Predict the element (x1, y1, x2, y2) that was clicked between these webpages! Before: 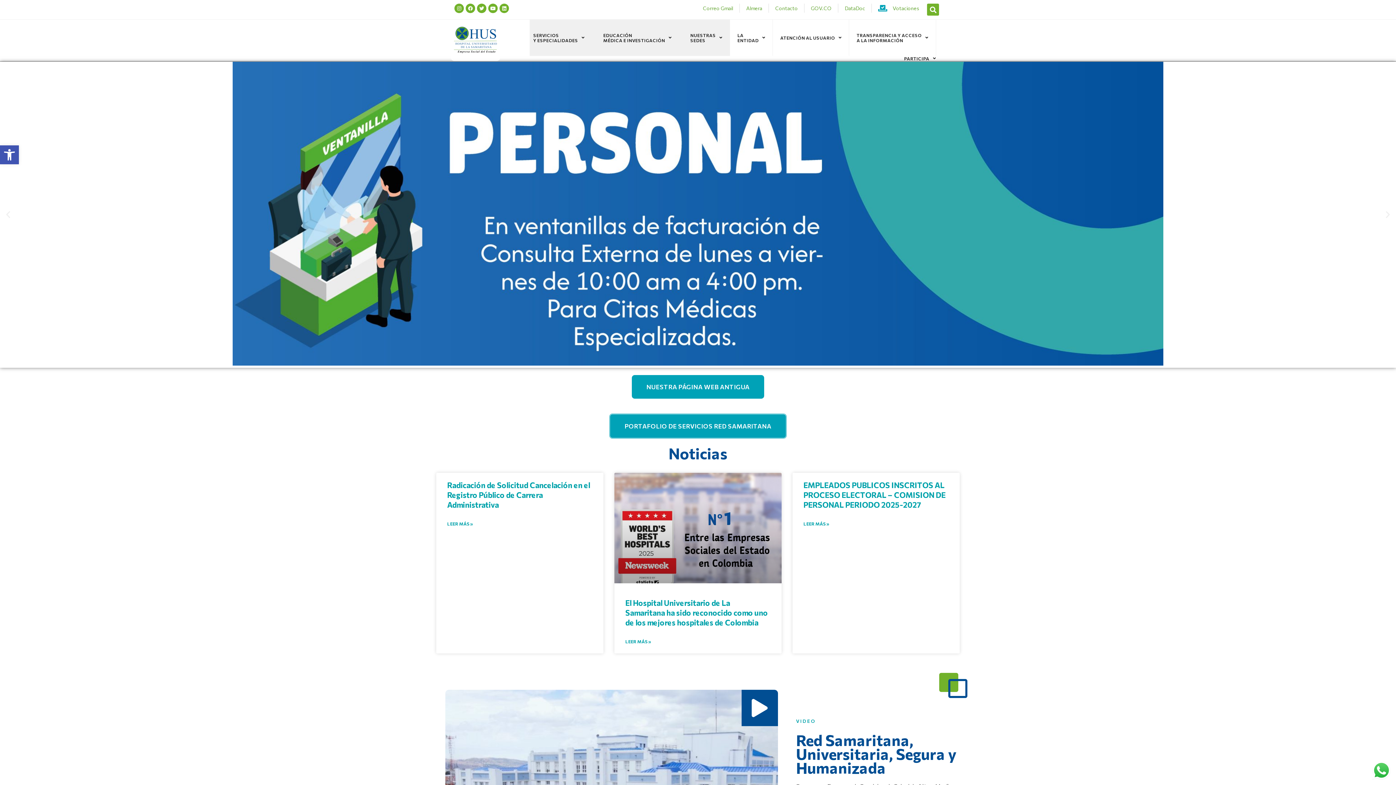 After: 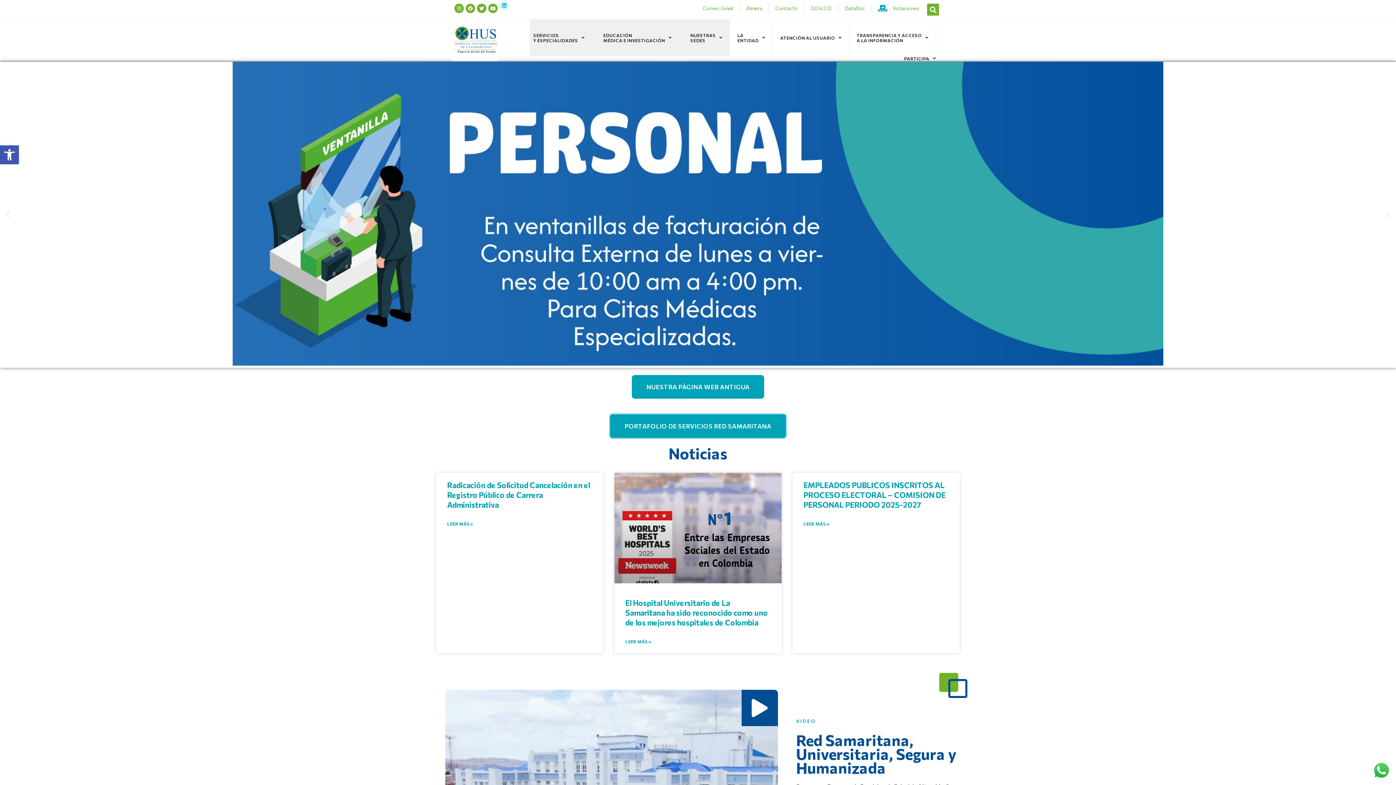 Action: label: Linkedin bbox: (499, 3, 509, 13)